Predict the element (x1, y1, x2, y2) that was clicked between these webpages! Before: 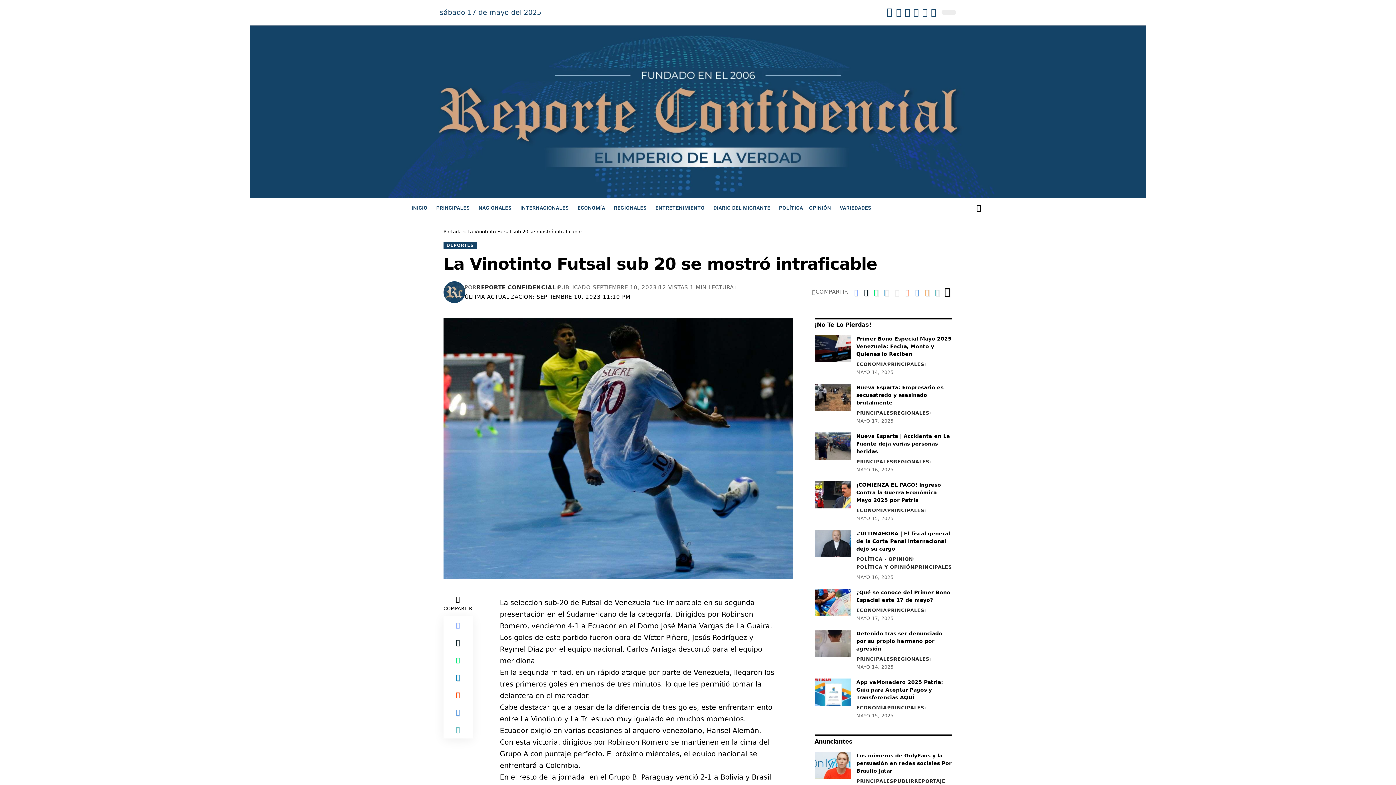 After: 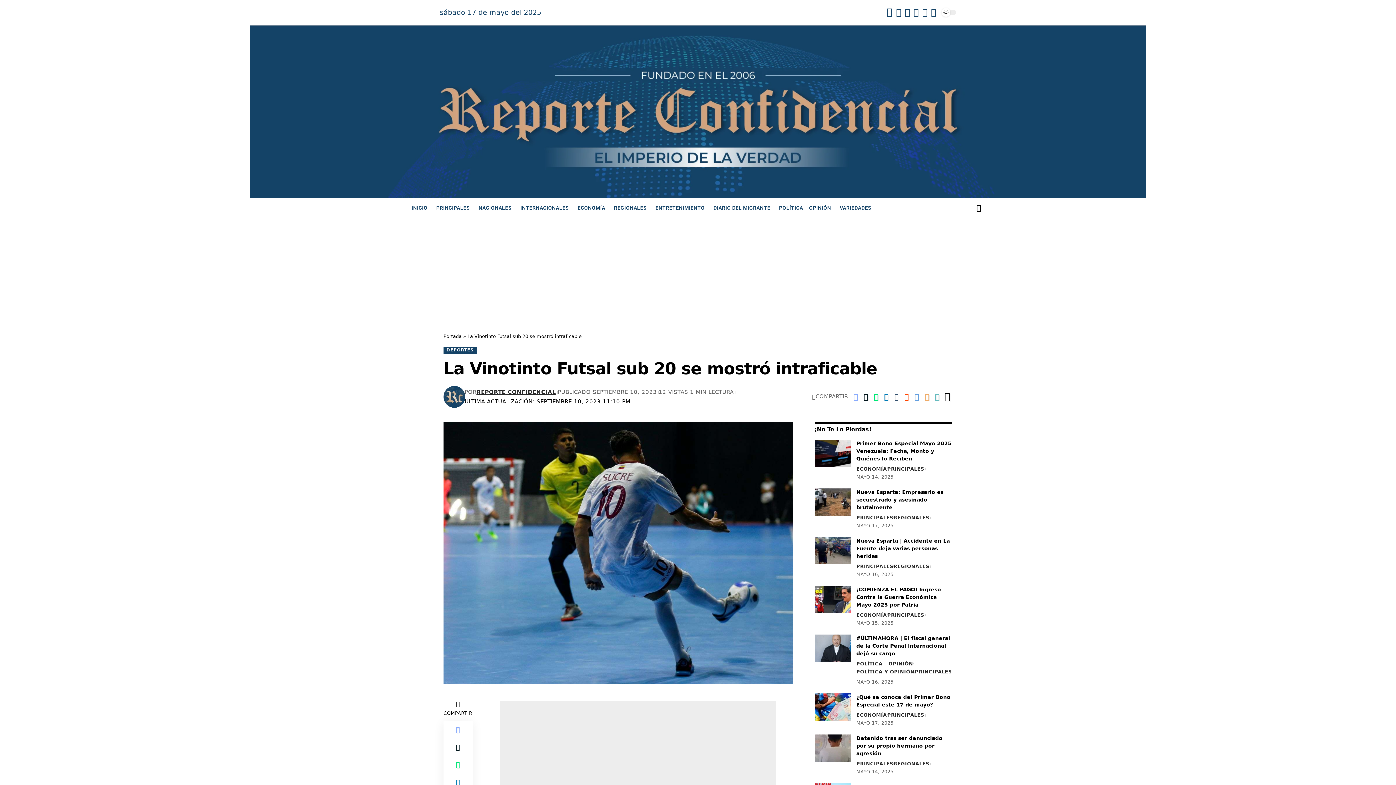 Action: bbox: (922, 286, 932, 298) label: Email